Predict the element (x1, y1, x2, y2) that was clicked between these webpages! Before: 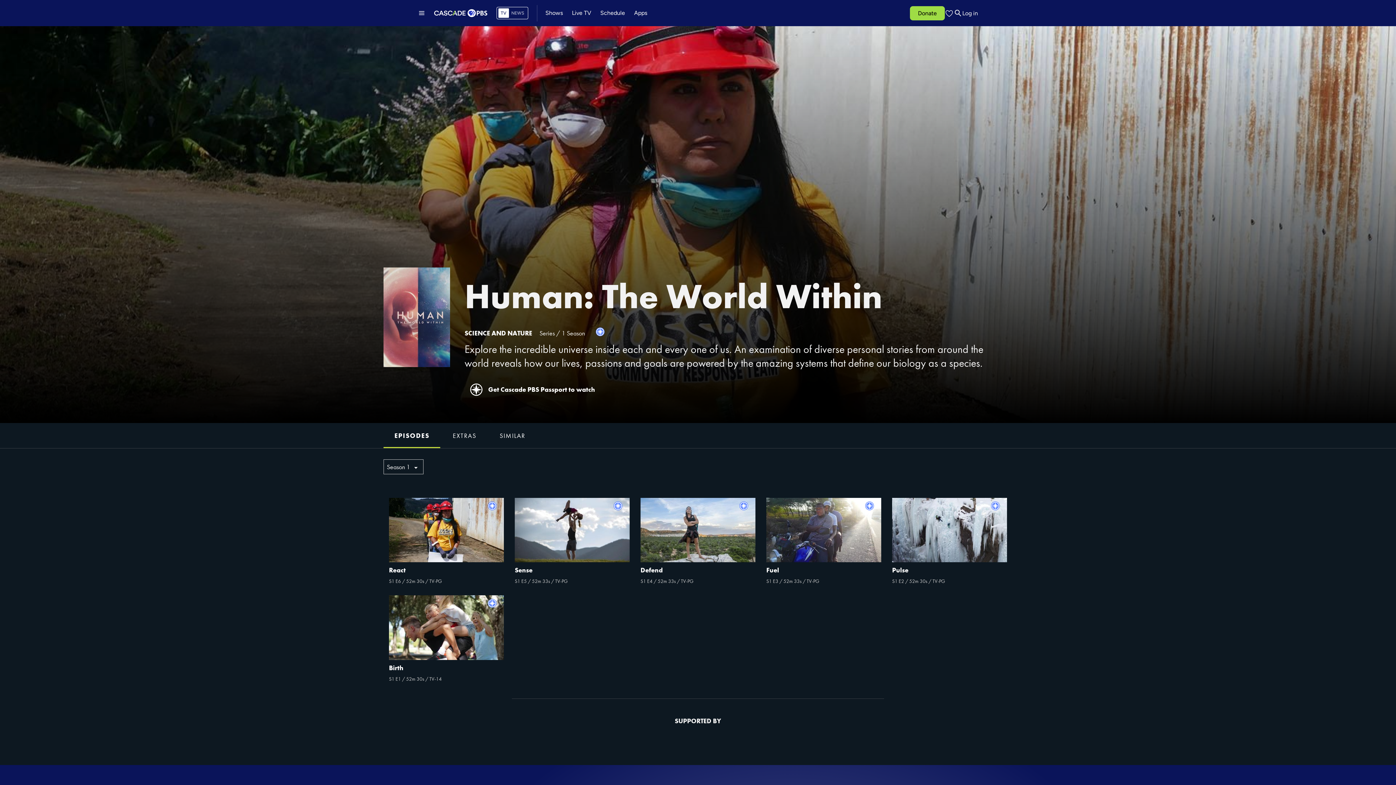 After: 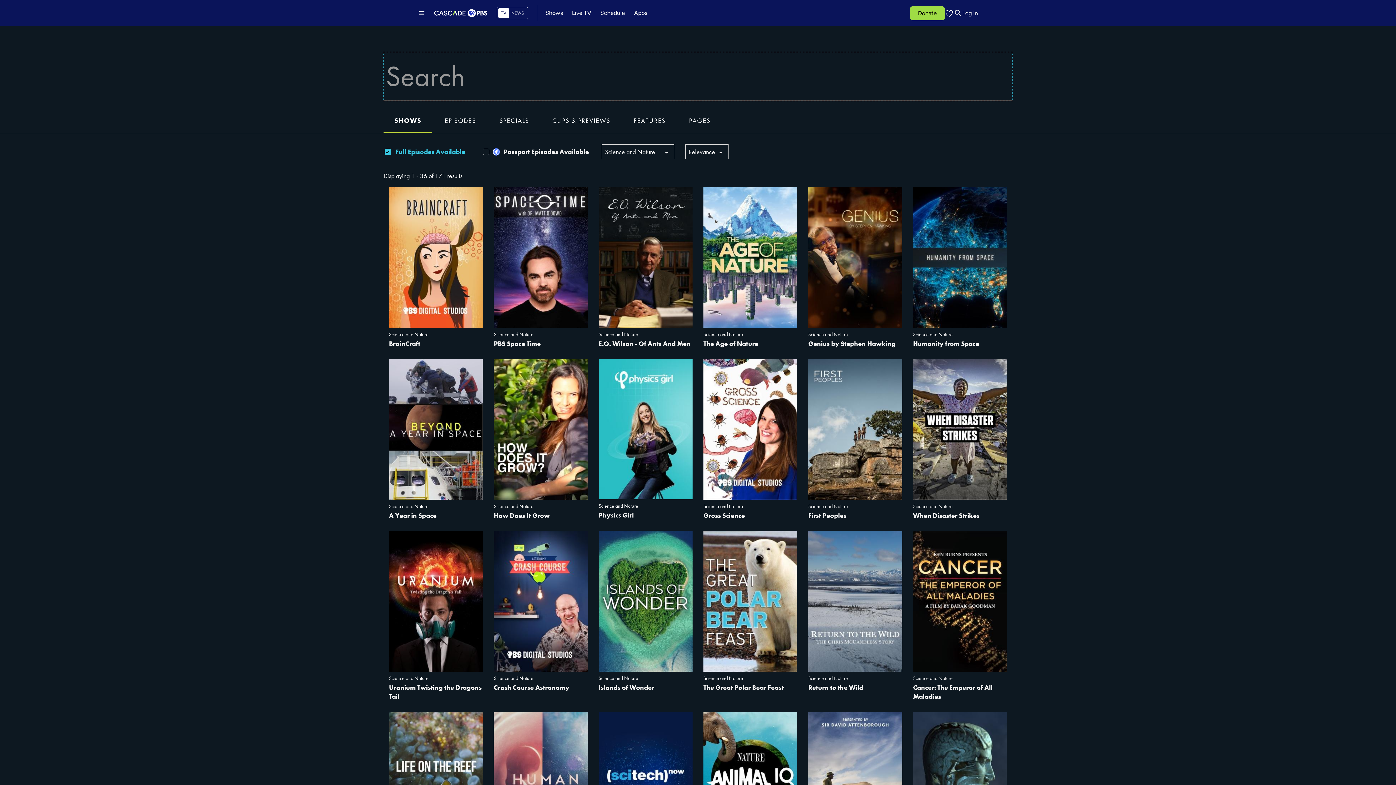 Action: bbox: (464, 329, 532, 337) label: SCIENCE AND NATURE